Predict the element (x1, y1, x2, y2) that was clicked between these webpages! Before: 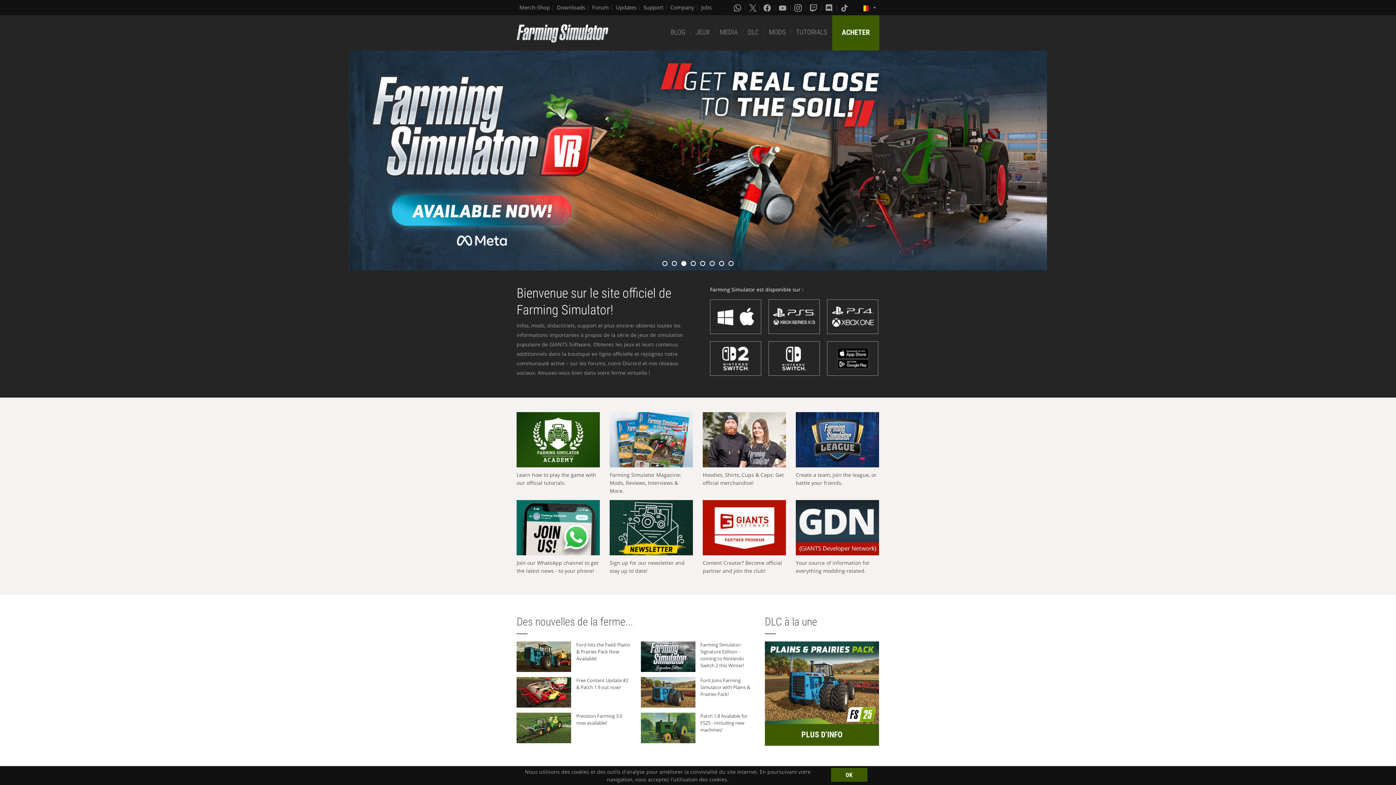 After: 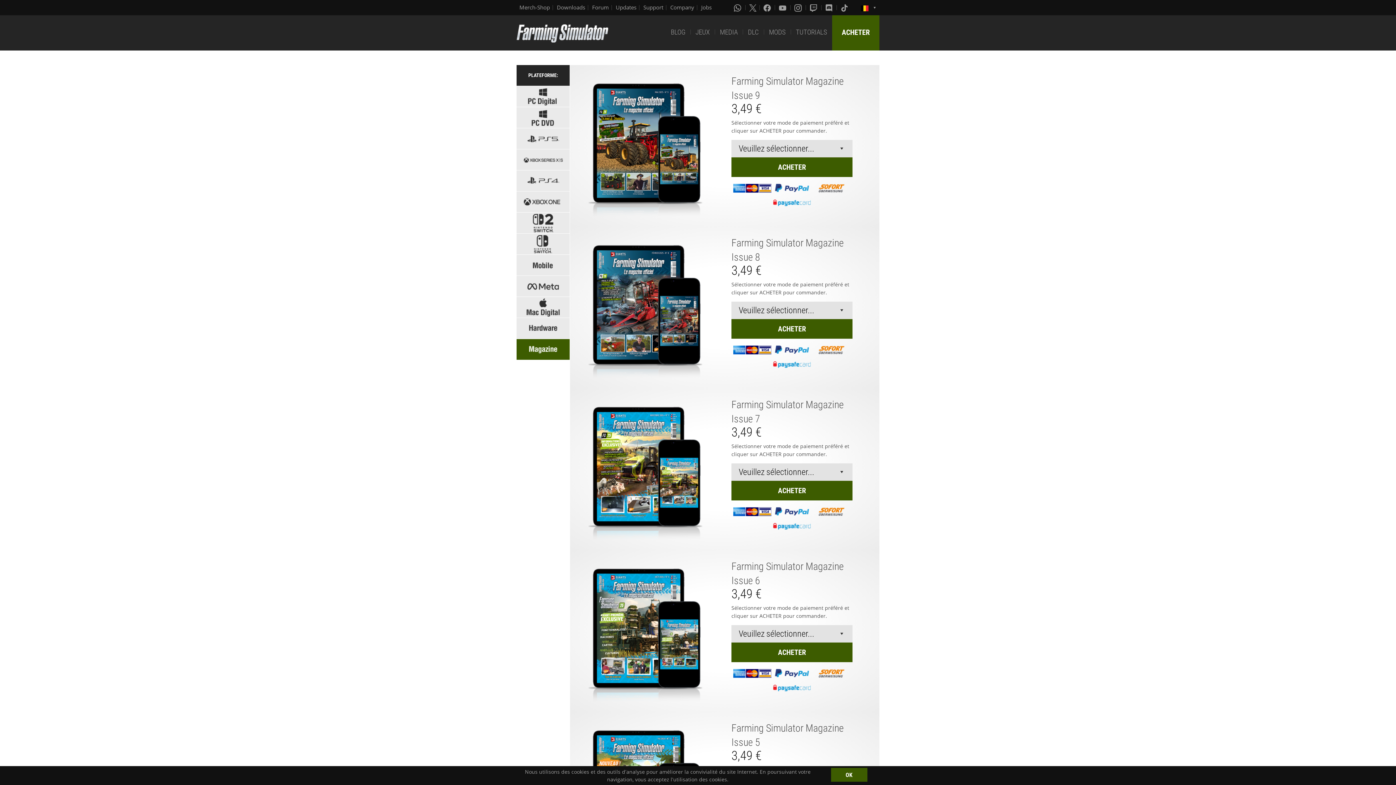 Action: bbox: (609, 412, 693, 467)